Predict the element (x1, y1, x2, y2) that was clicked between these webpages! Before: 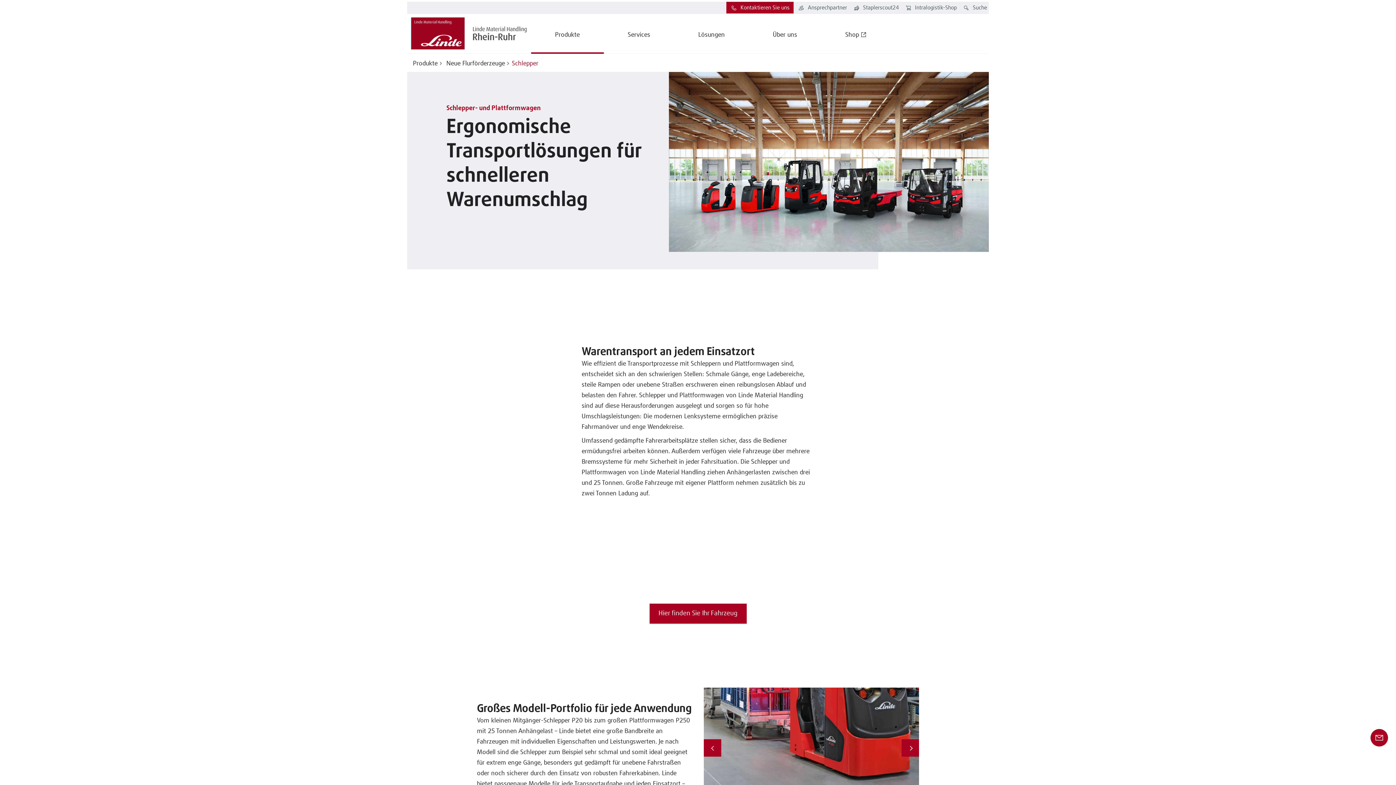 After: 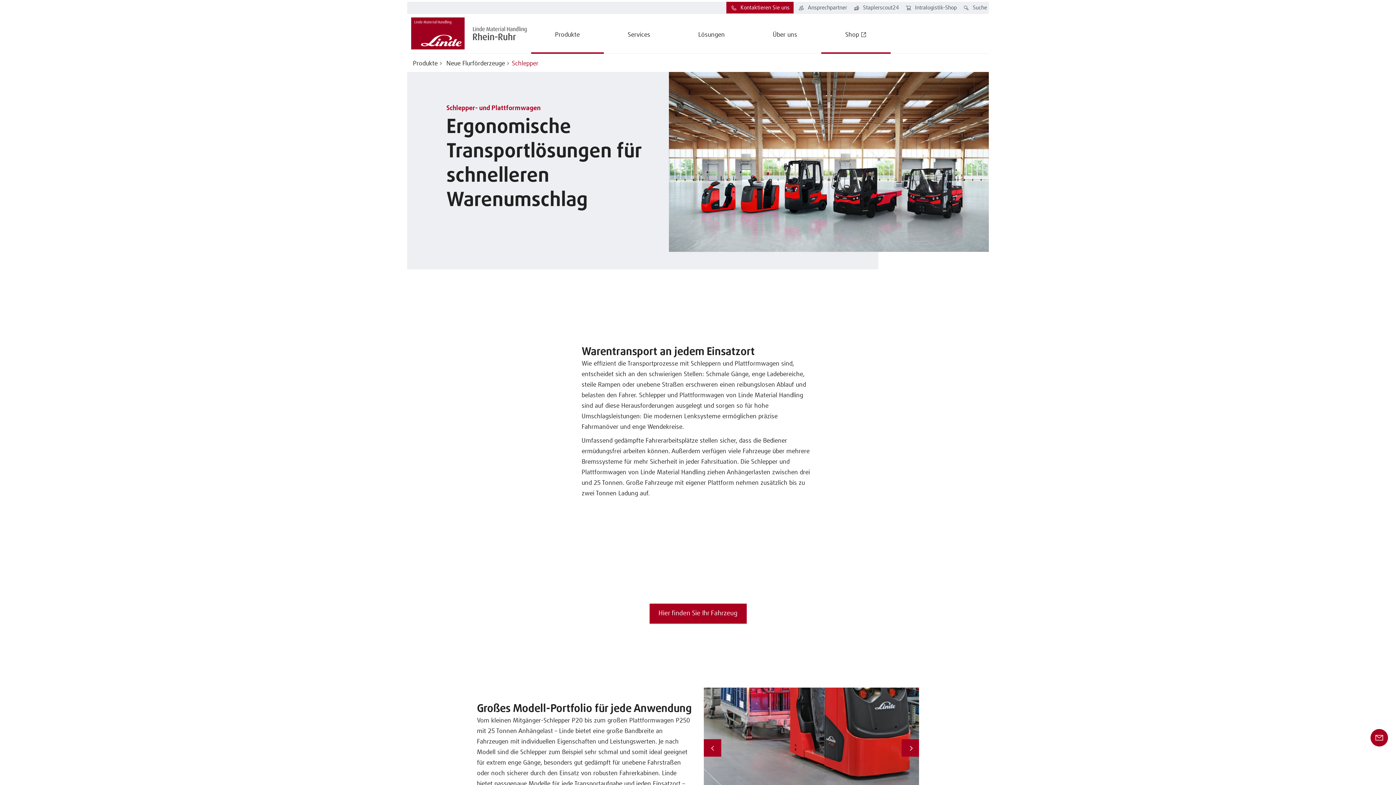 Action: label: Shop bbox: (821, 17, 890, 53)